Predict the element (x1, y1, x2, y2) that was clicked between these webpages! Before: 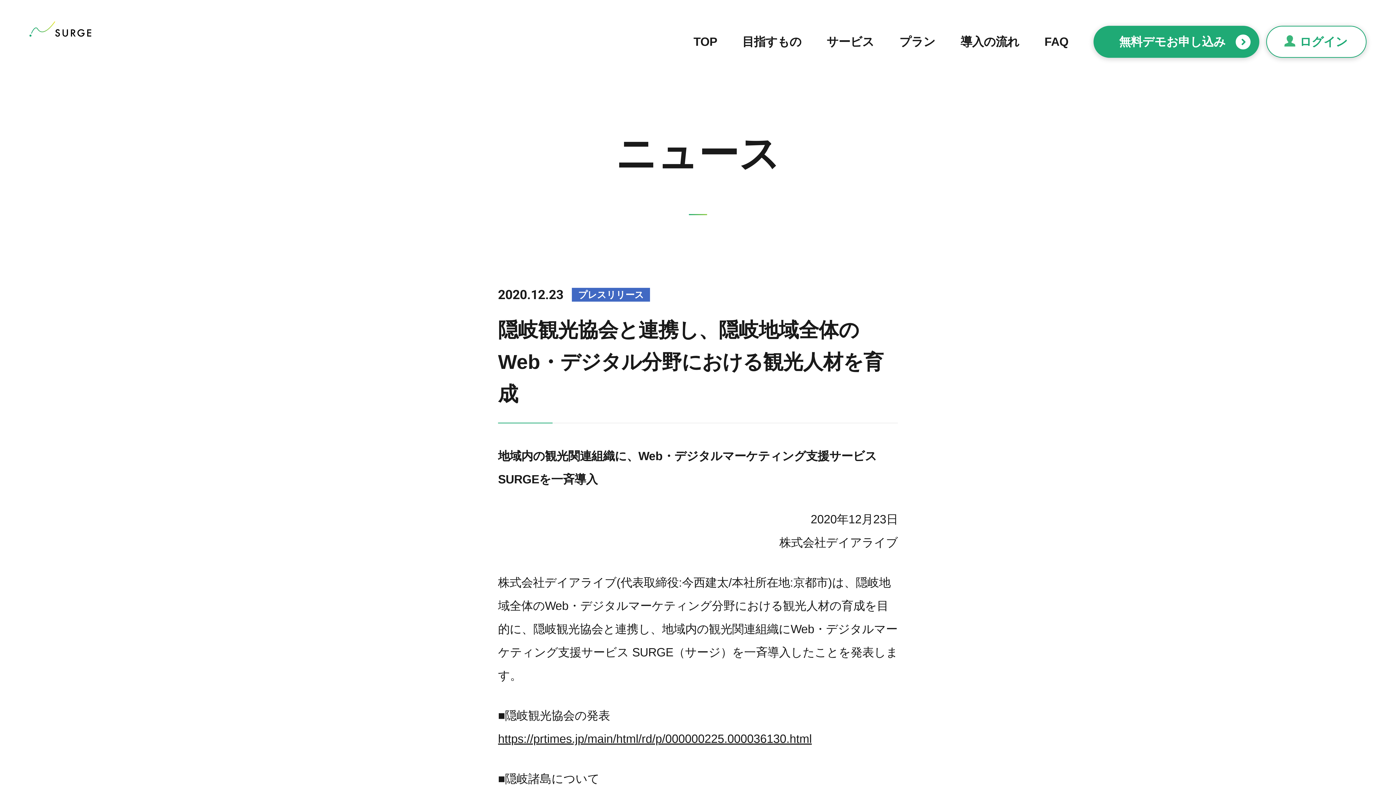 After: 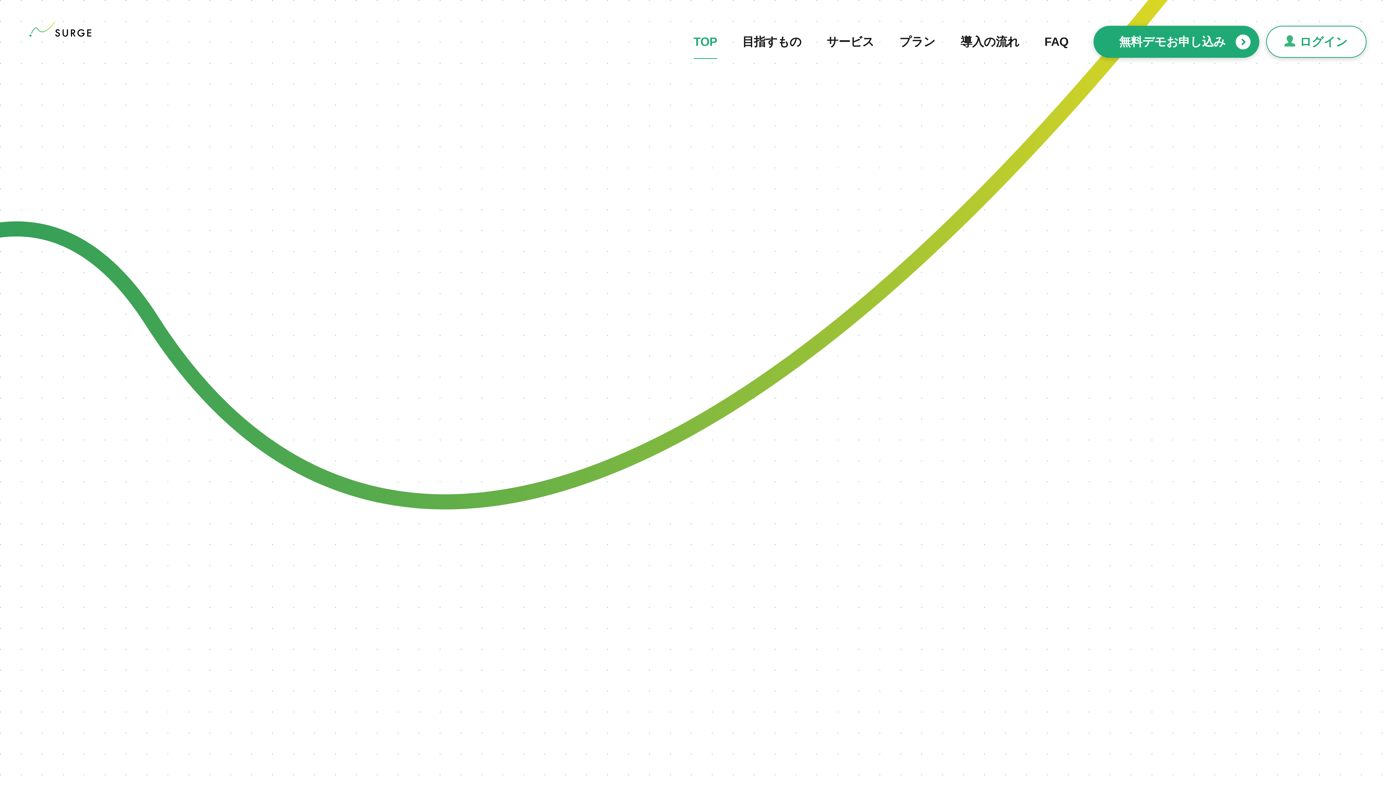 Action: label: TOP bbox: (681, 28, 729, 54)